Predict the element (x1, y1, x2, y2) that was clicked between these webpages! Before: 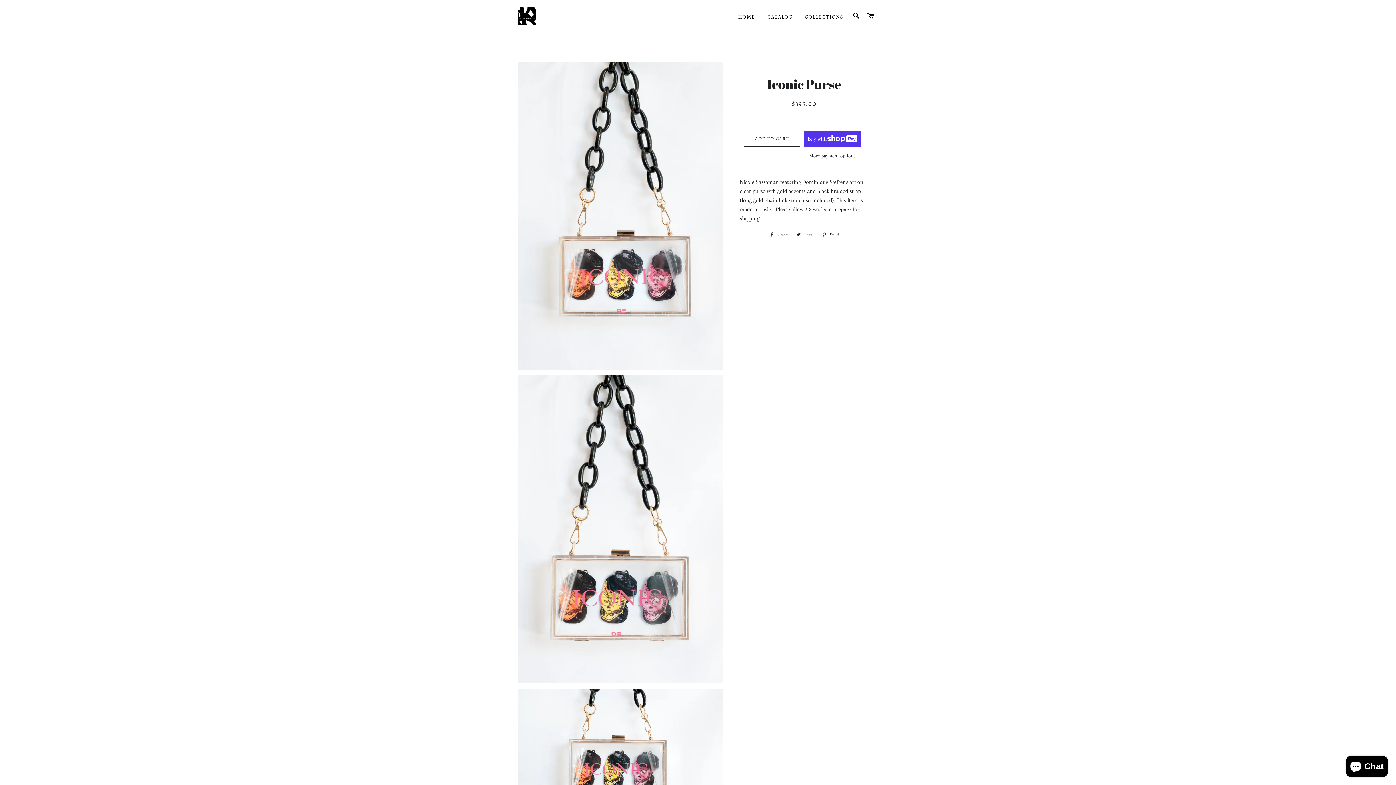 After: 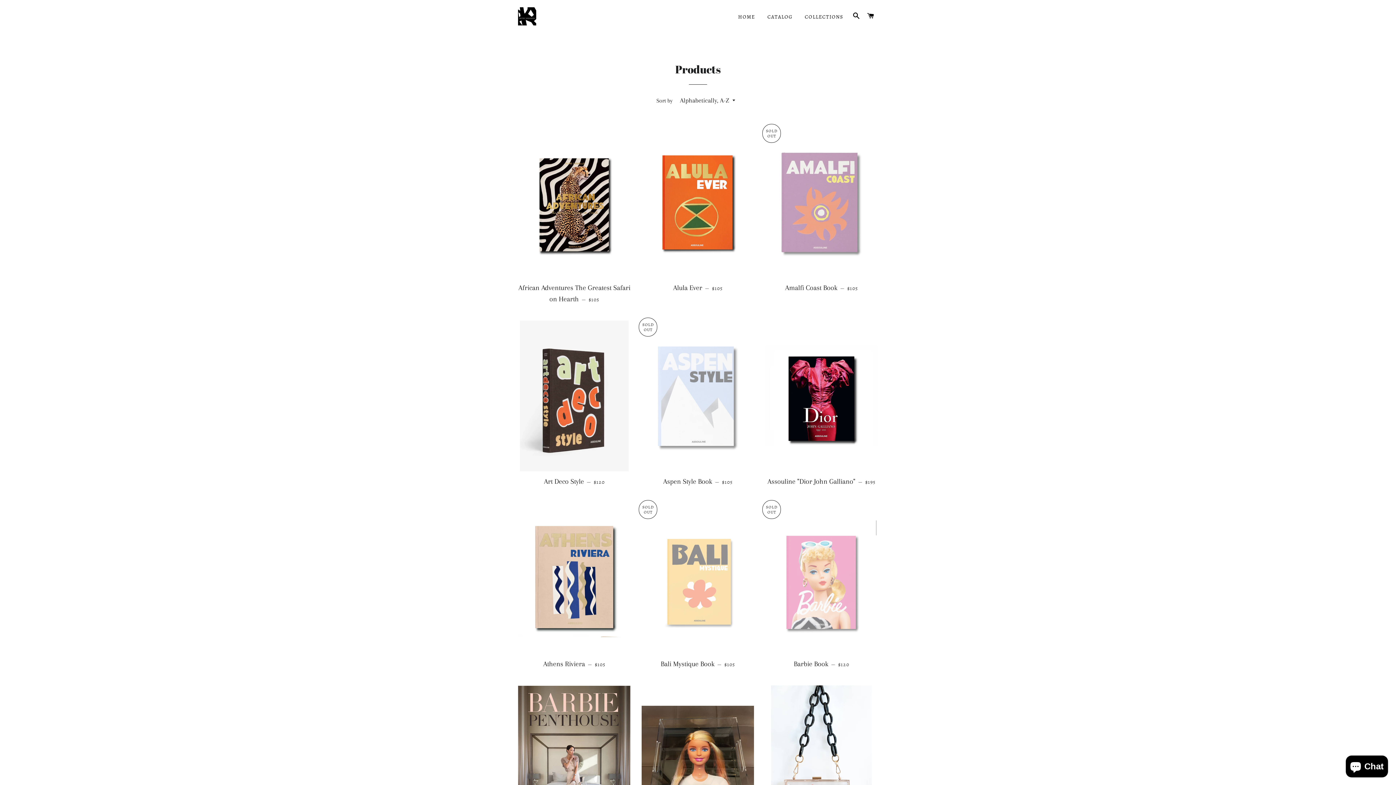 Action: bbox: (762, 7, 798, 26) label: CATALOG